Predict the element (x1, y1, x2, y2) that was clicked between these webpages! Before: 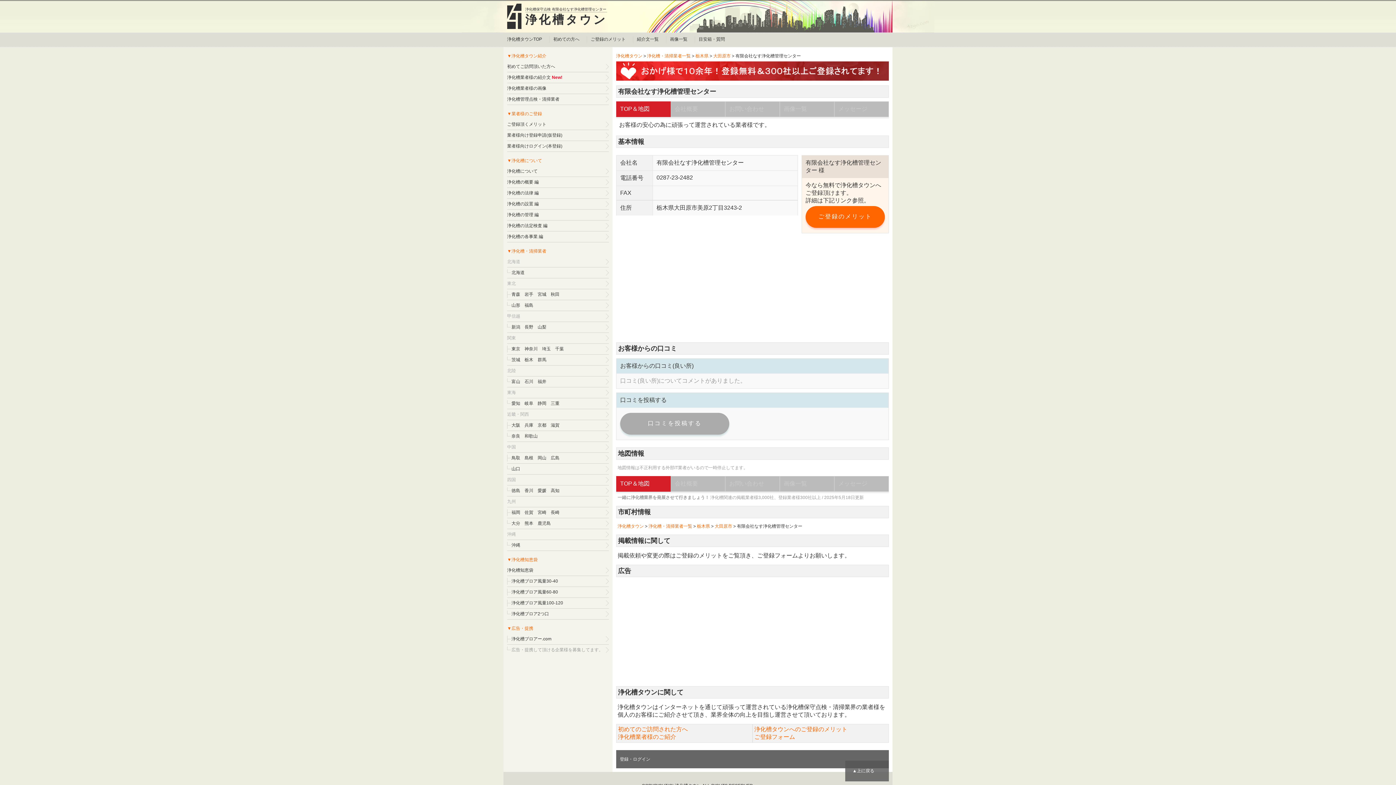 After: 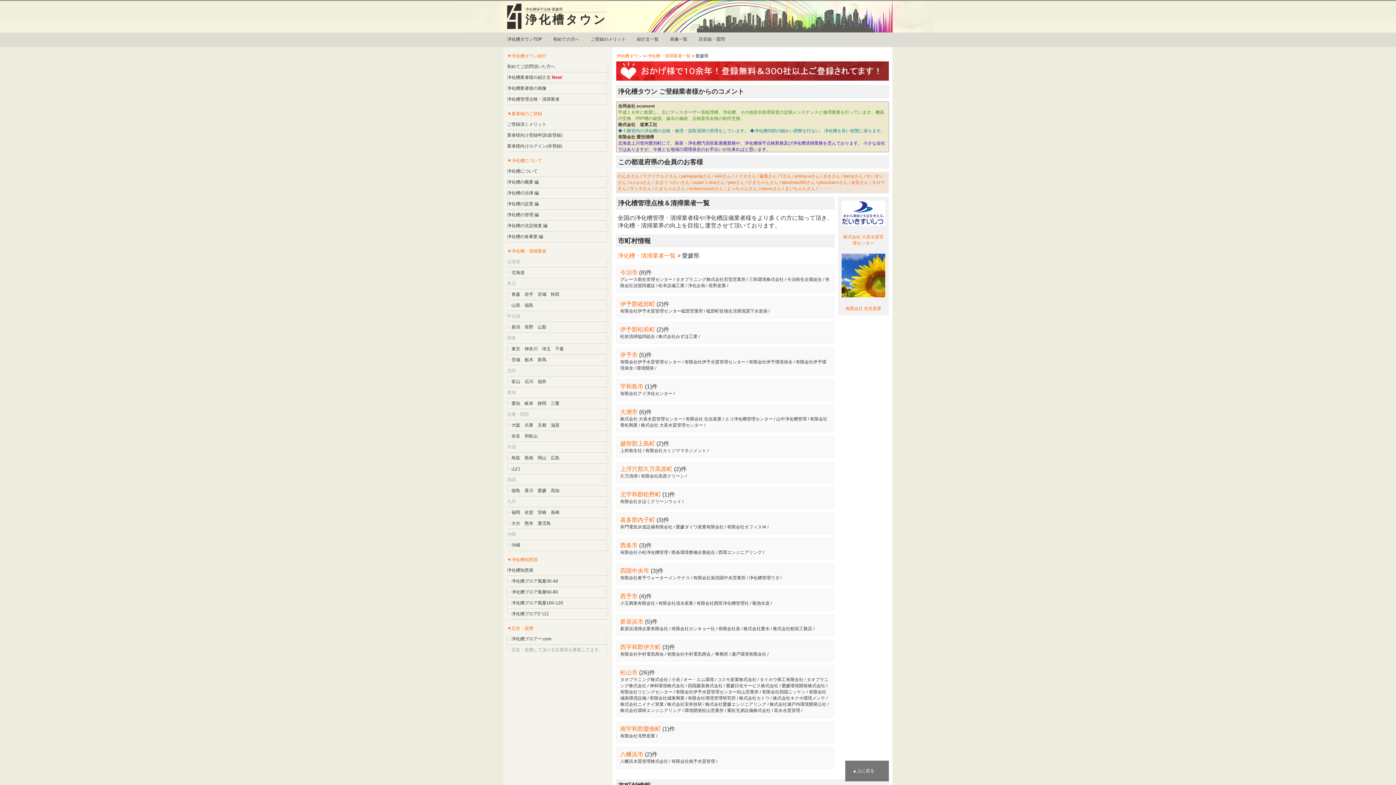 Action: bbox: (537, 488, 546, 493) label: 愛媛